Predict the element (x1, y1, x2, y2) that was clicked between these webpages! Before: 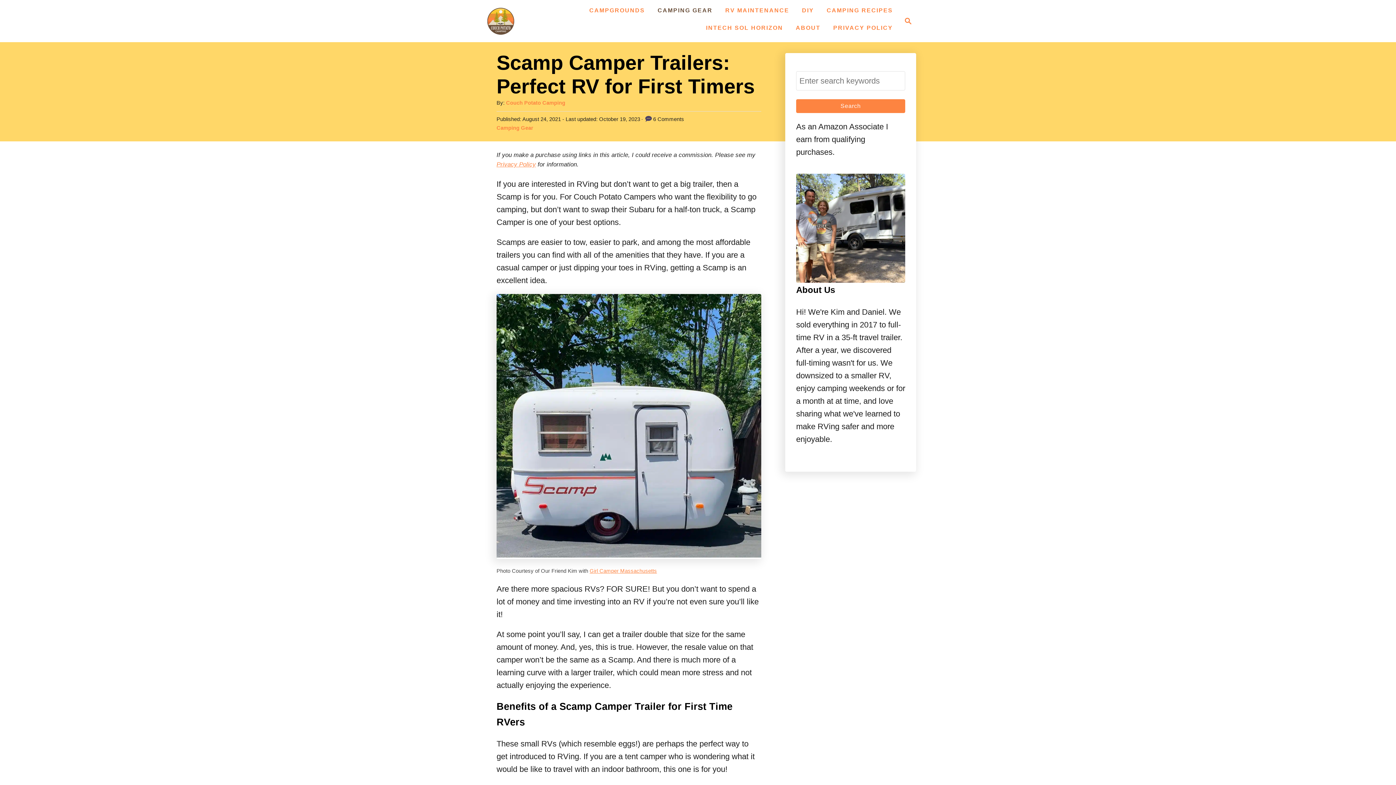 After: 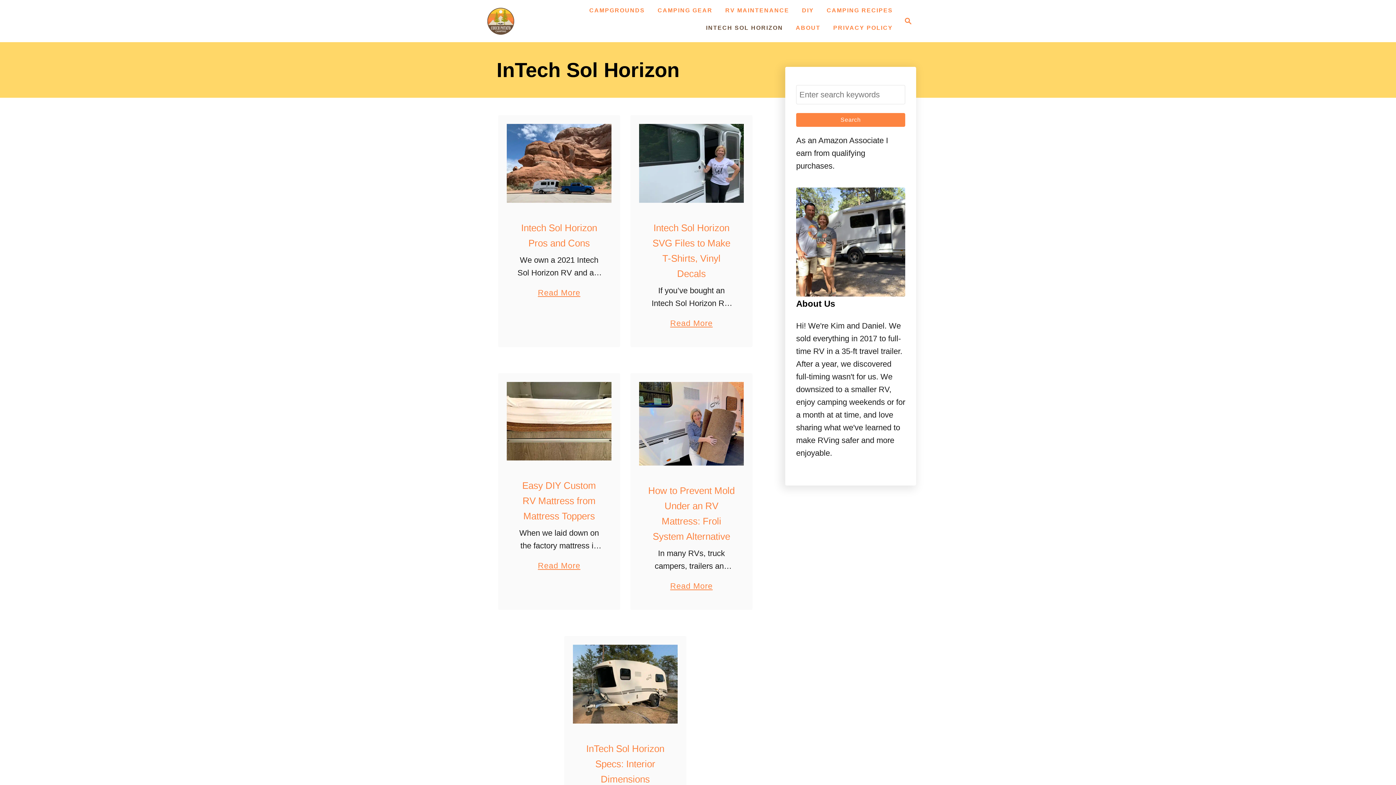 Action: label: INTECH SOL HORIZON bbox: (702, 21, 786, 34)